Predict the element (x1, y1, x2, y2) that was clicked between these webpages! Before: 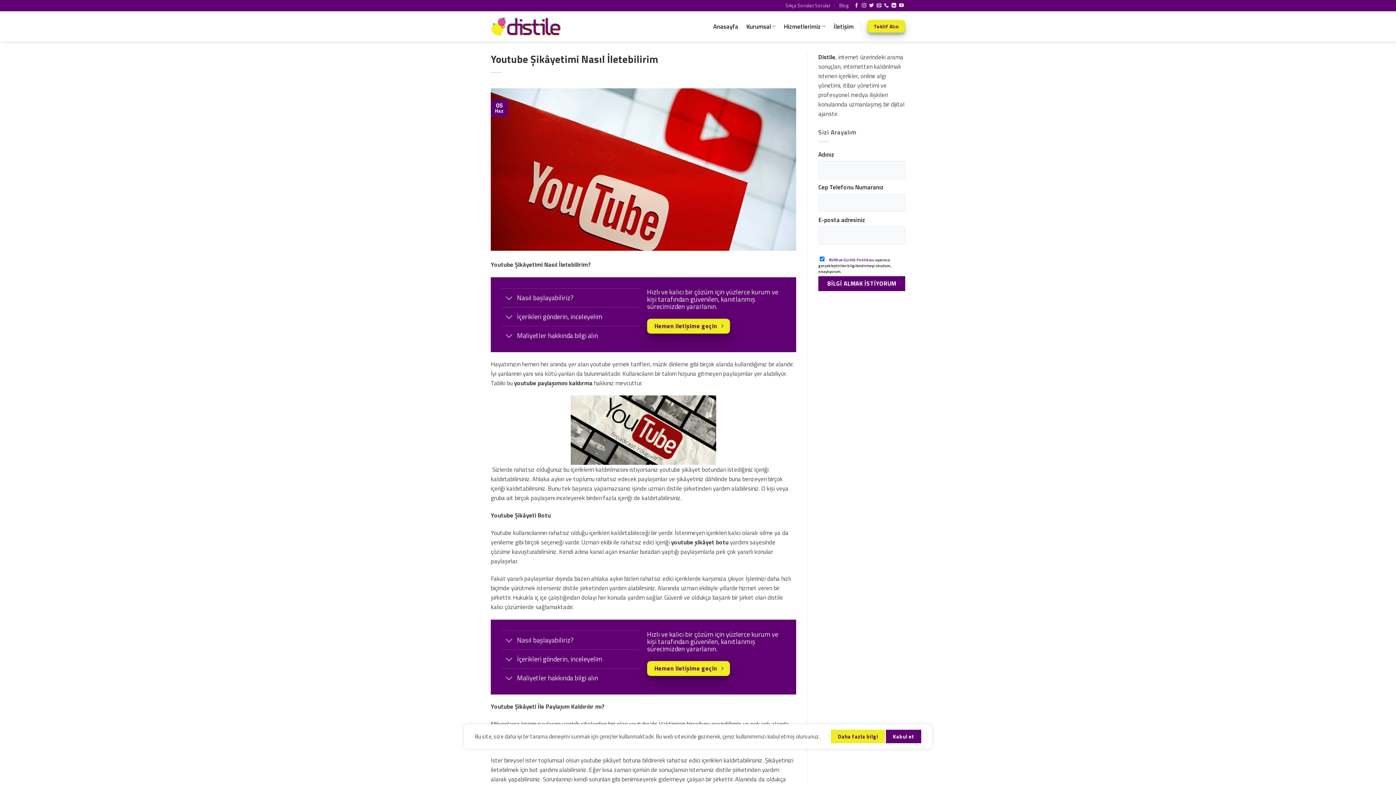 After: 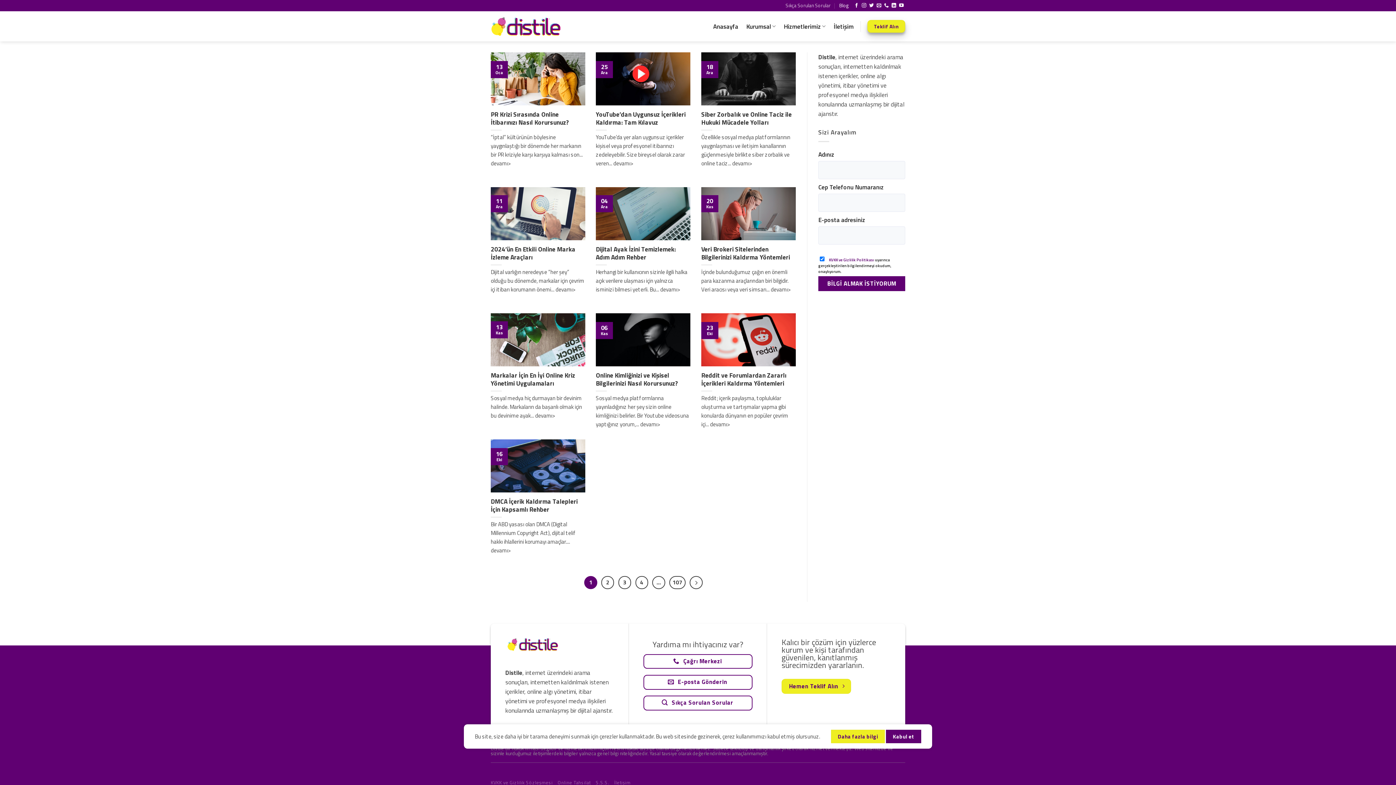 Action: label: Blog bbox: (839, 0, 848, 11)